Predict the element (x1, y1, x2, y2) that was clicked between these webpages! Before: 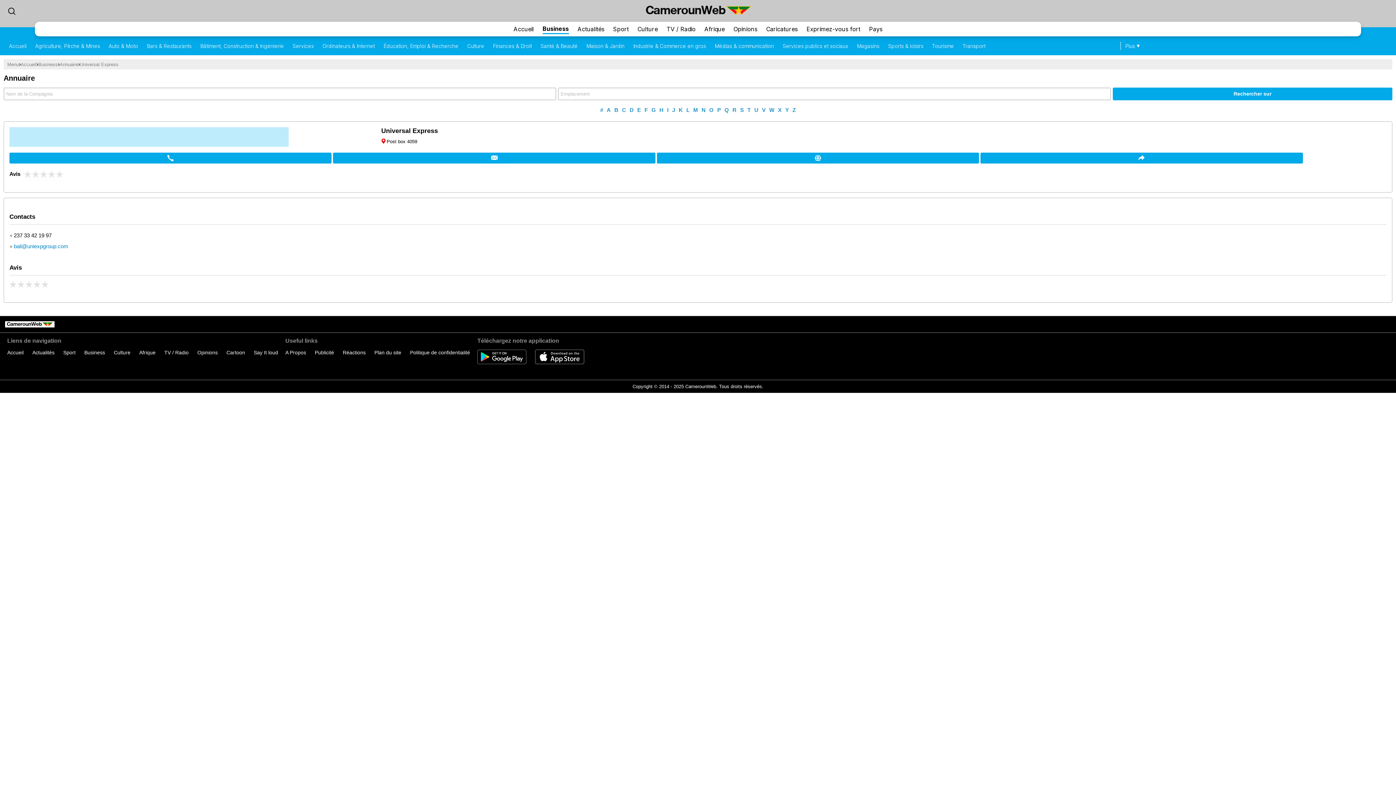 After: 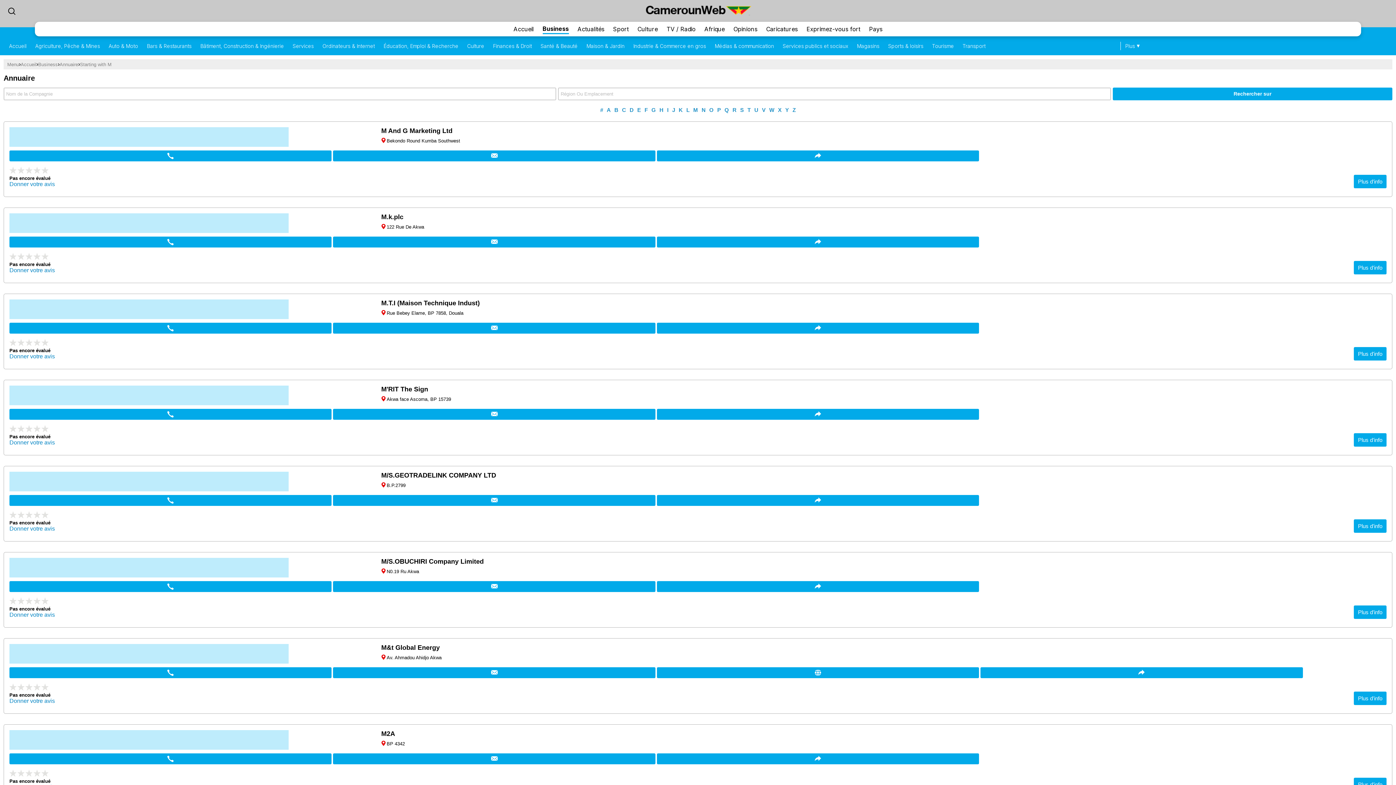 Action: label: M bbox: (693, 104, 698, 115)